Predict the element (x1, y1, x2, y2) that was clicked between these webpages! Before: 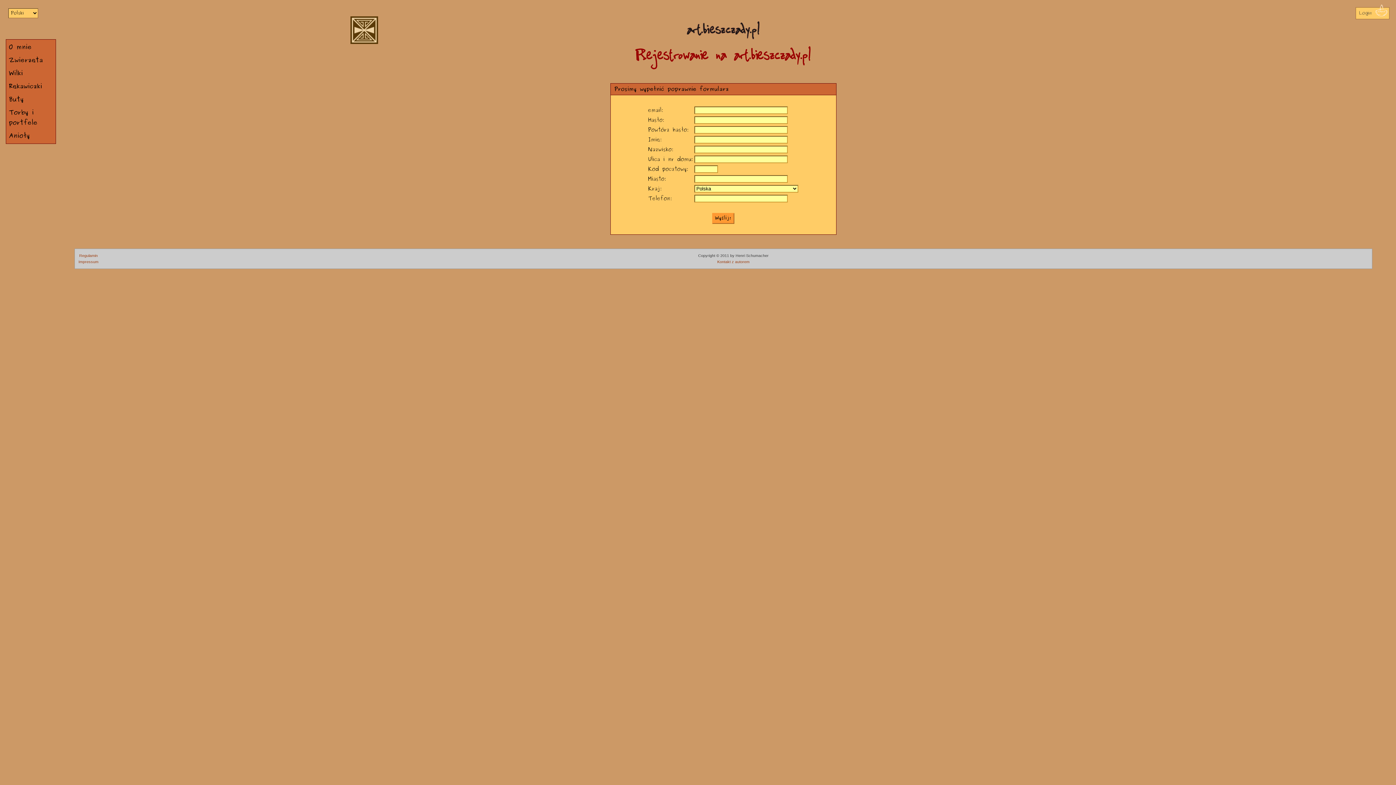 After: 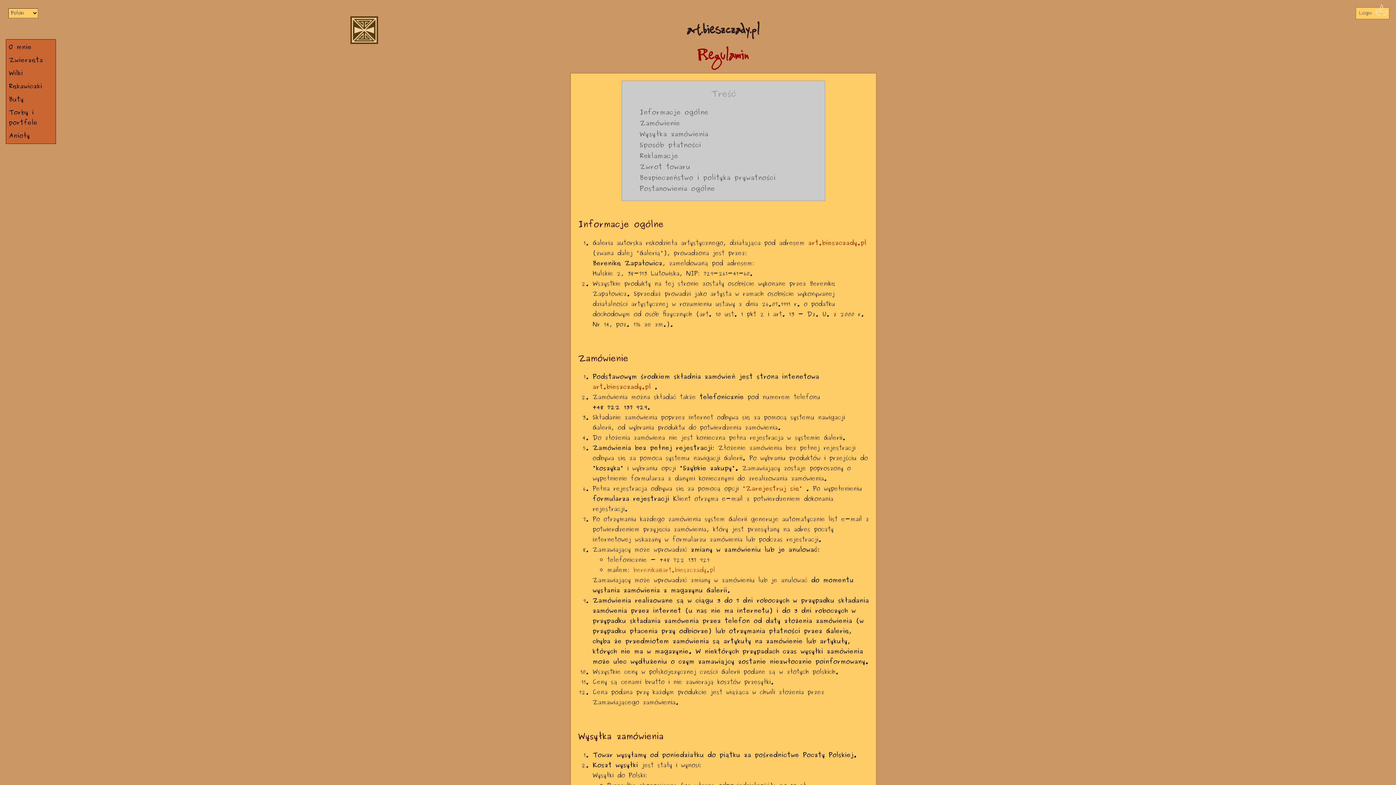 Action: label: Regulamin bbox: (79, 253, 97, 257)